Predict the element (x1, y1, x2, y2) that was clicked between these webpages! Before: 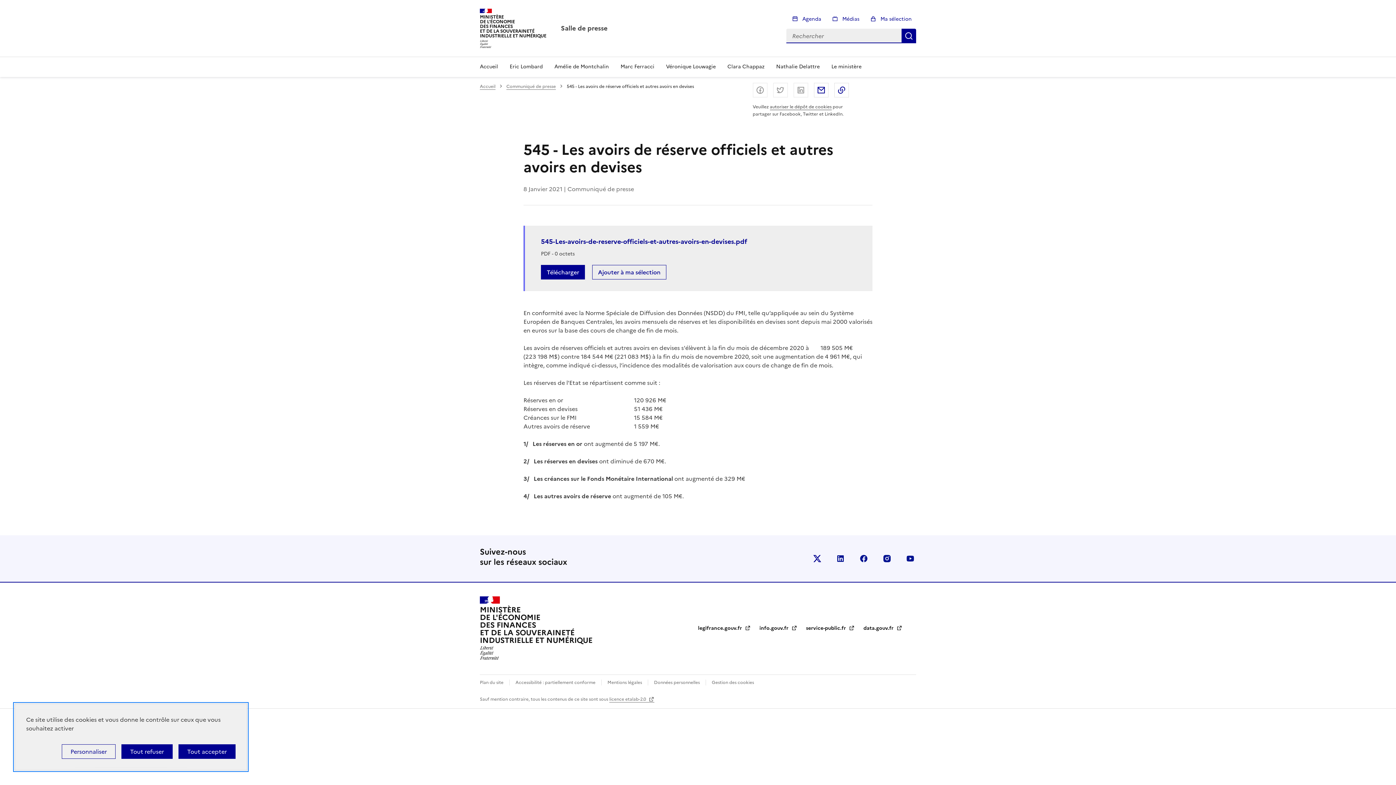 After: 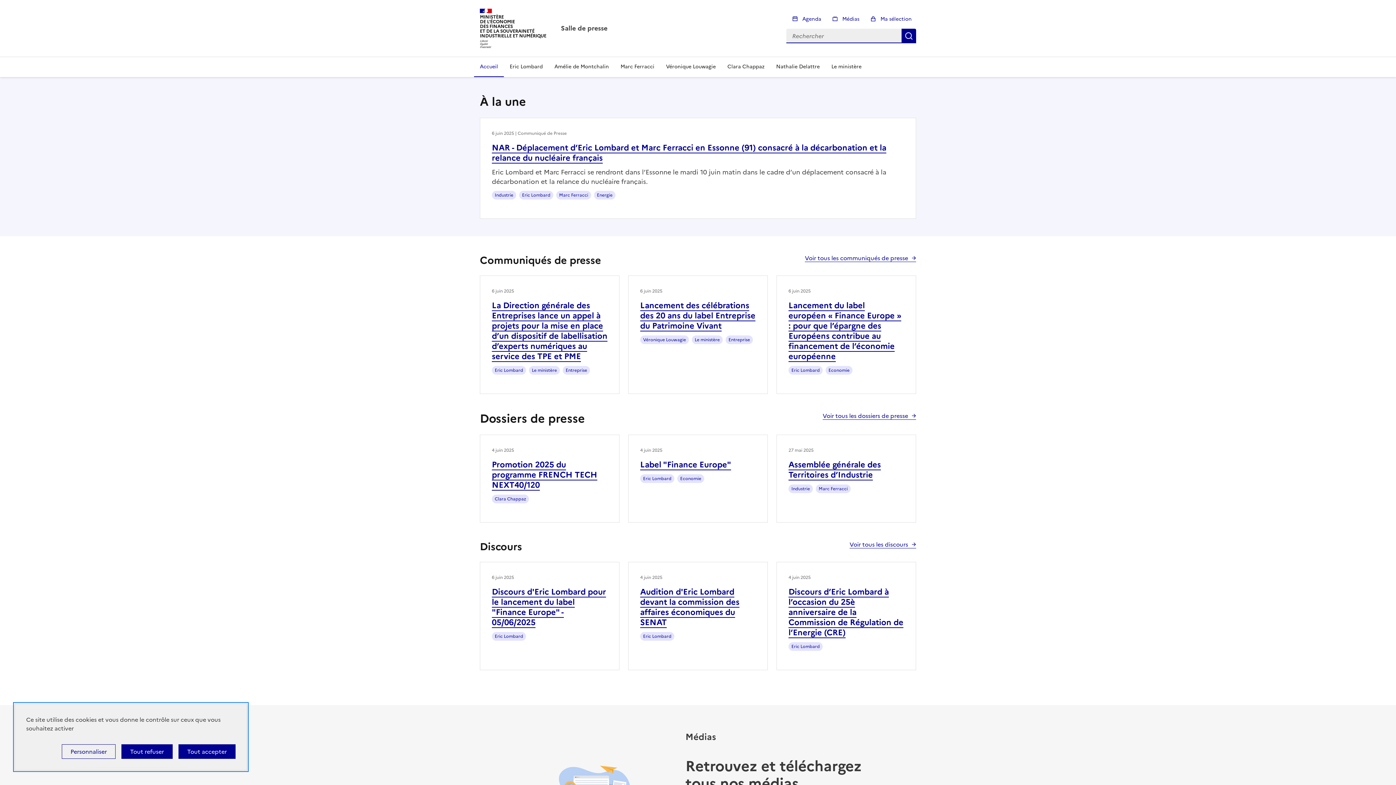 Action: bbox: (480, 83, 495, 89) label: Accueil